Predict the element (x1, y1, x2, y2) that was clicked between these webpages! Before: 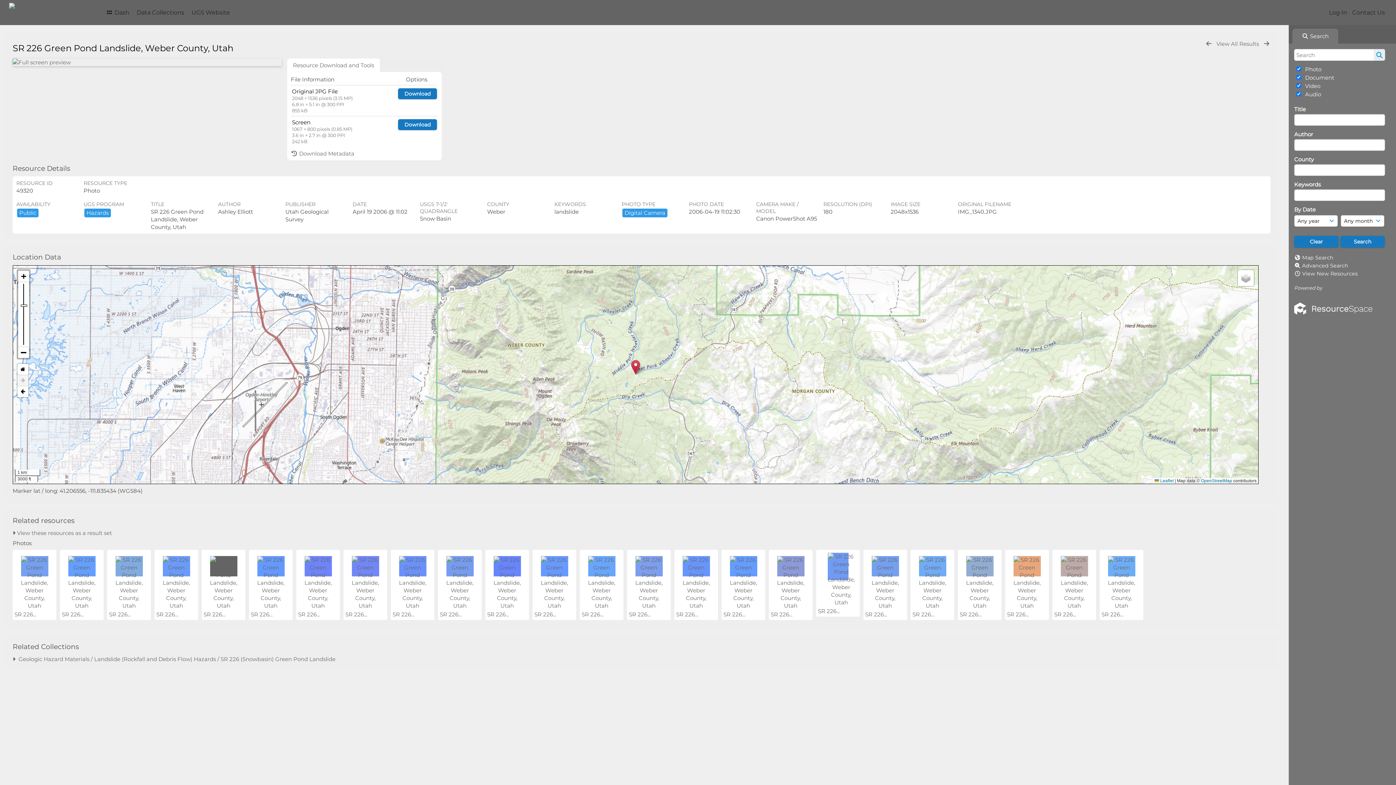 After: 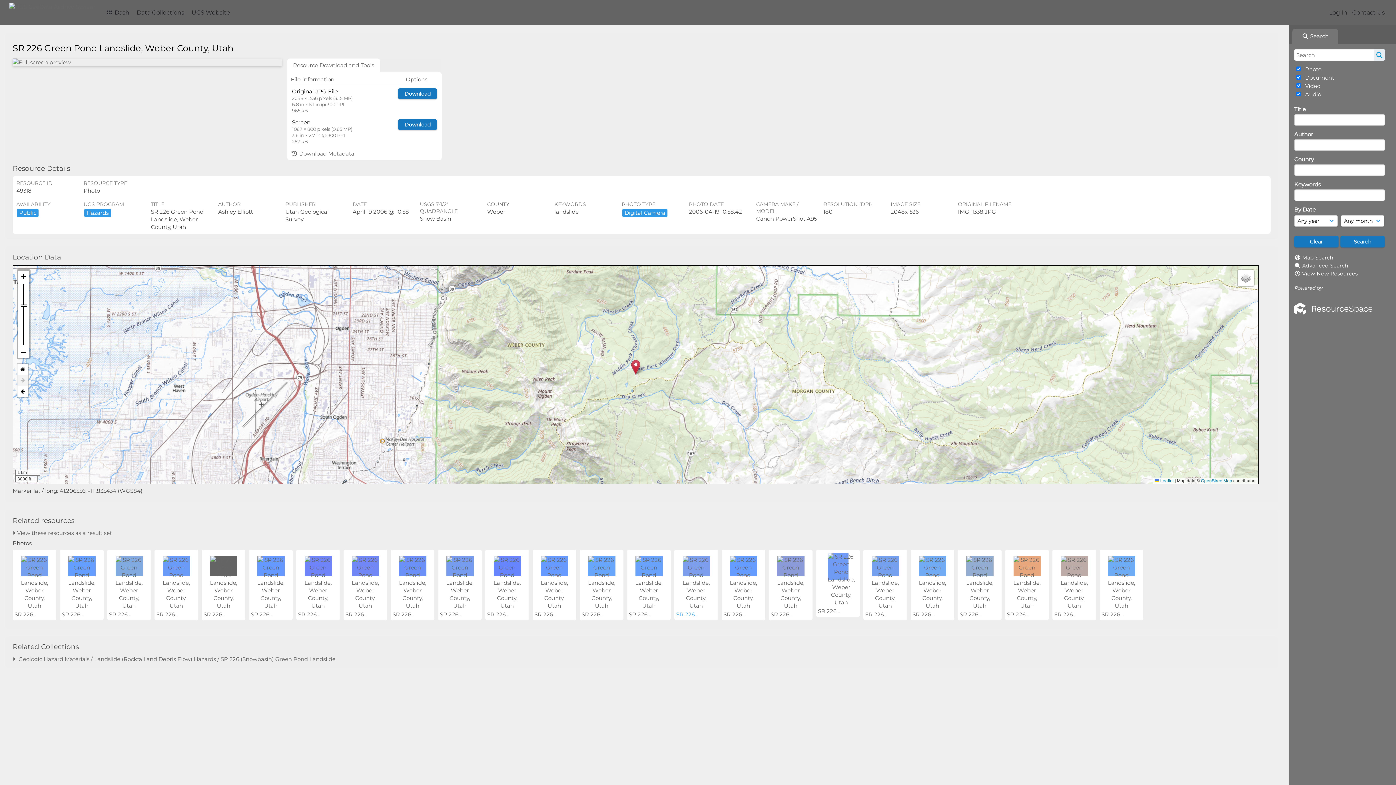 Action: label: SR 226... bbox: (676, 611, 698, 618)